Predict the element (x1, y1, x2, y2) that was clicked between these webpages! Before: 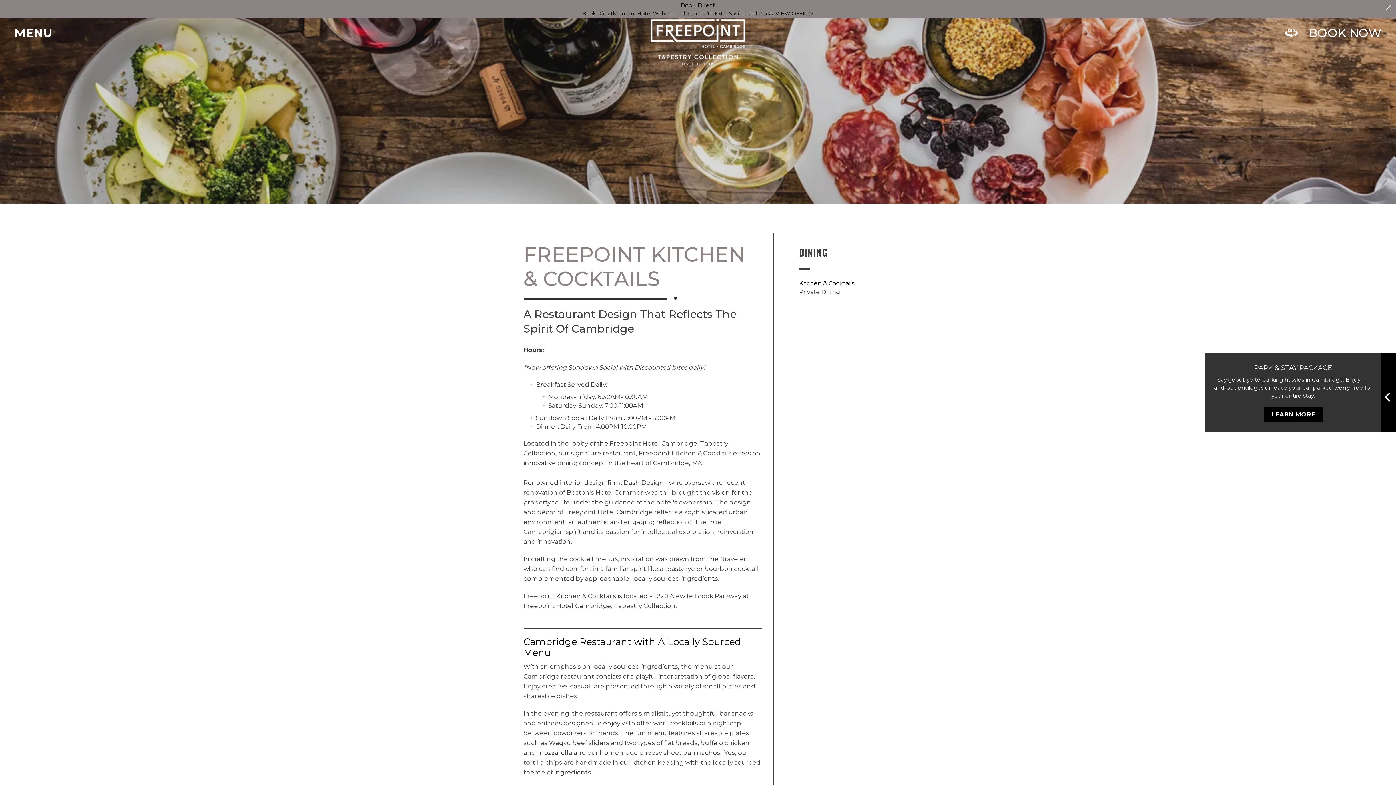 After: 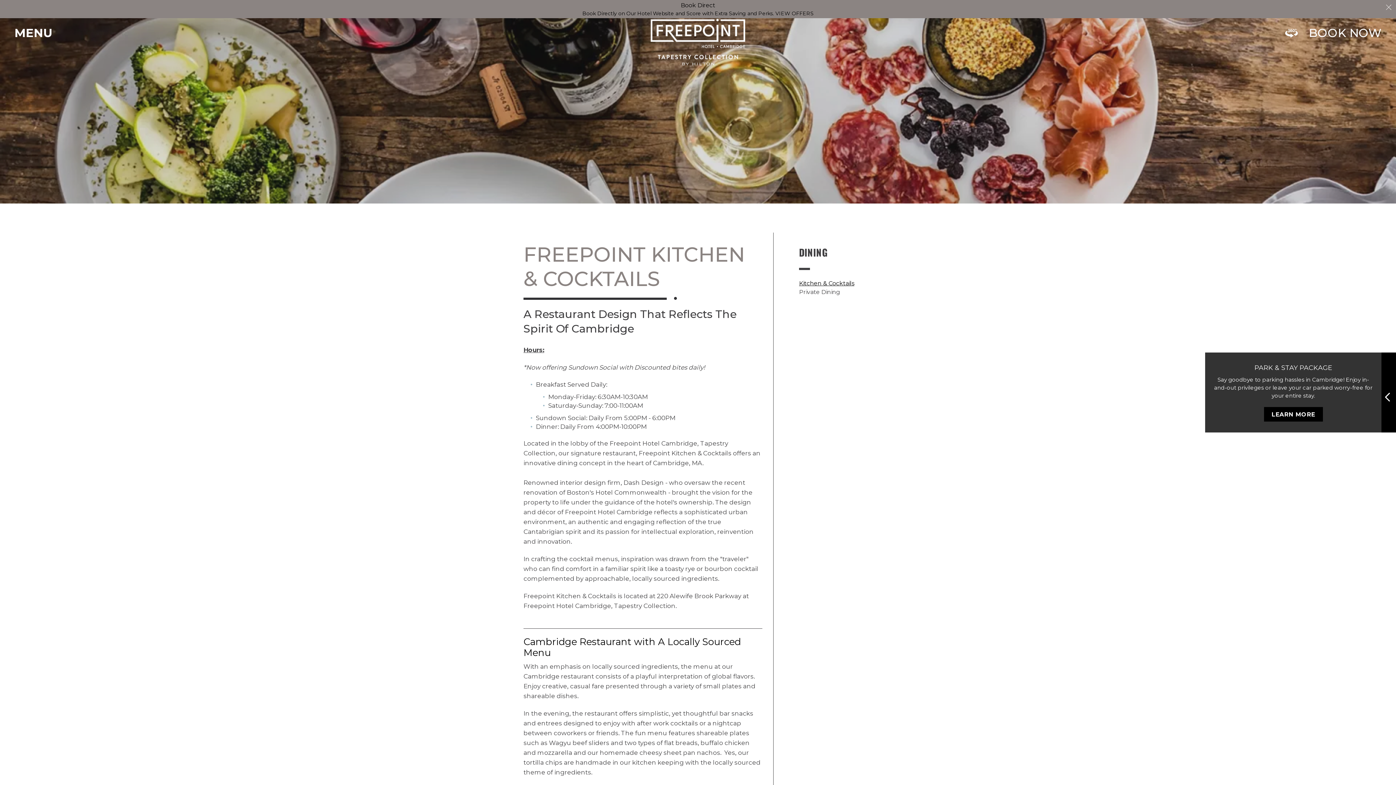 Action: label: Kitchen & Cocktails bbox: (799, 280, 854, 286)